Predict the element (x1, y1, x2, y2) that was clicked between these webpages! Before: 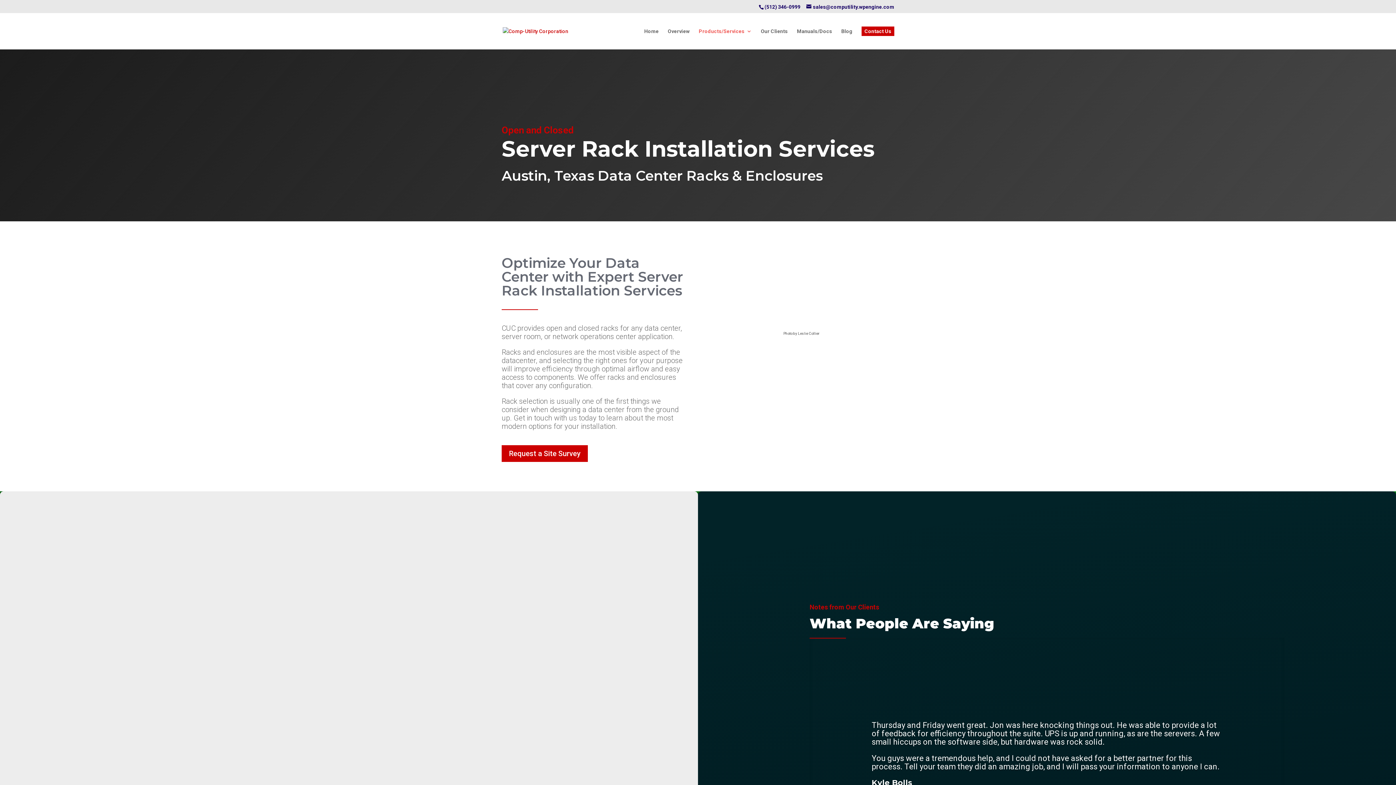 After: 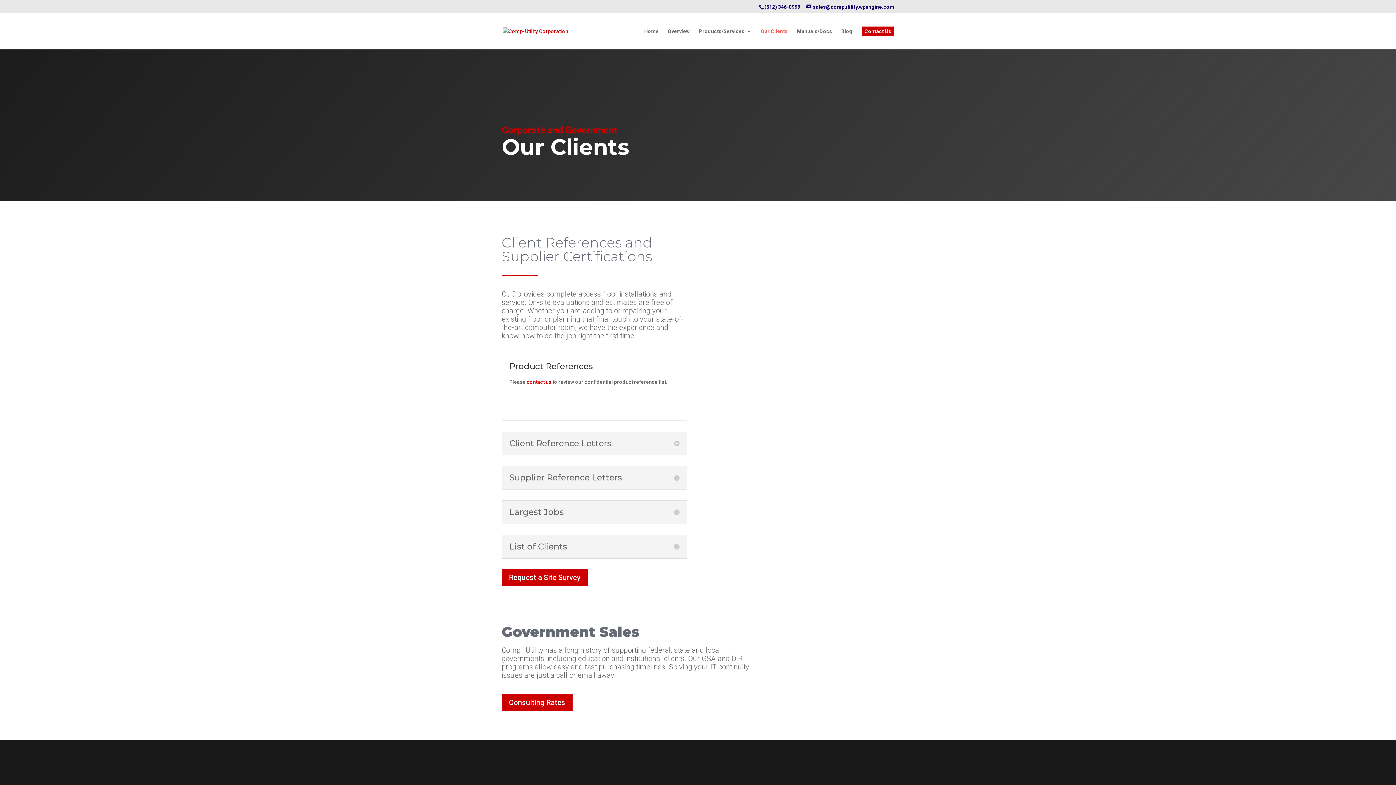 Action: bbox: (761, 28, 788, 49) label: Our Clients